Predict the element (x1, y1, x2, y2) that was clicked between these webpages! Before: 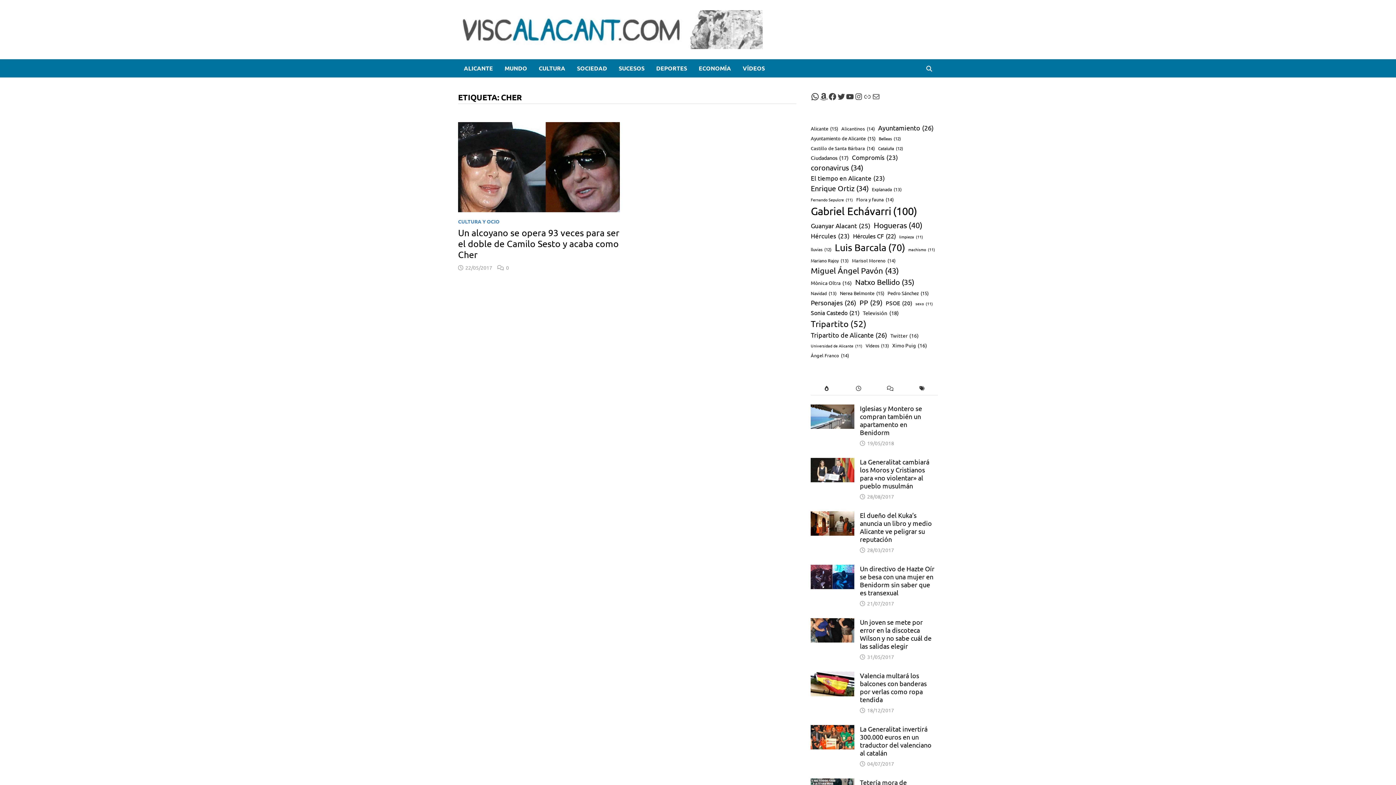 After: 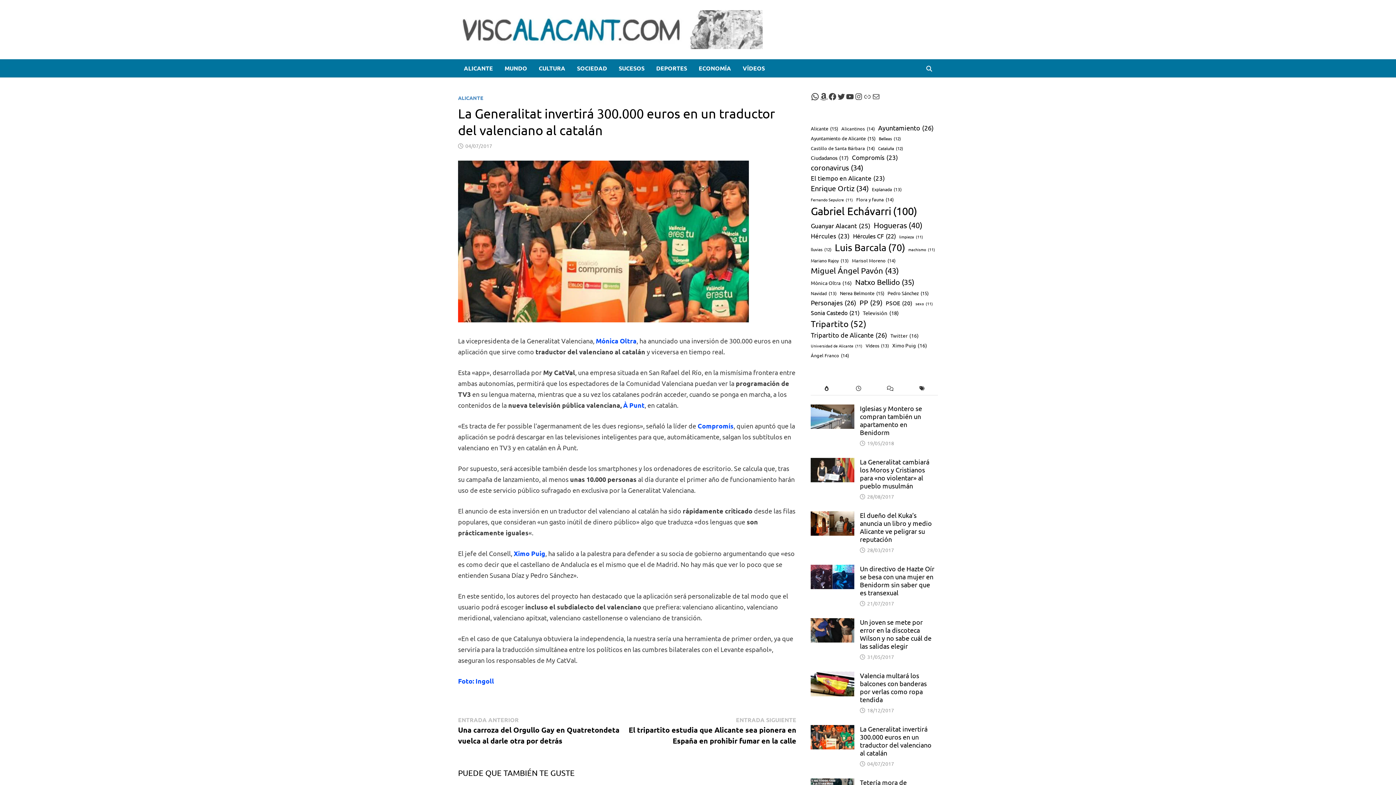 Action: bbox: (811, 726, 854, 734)